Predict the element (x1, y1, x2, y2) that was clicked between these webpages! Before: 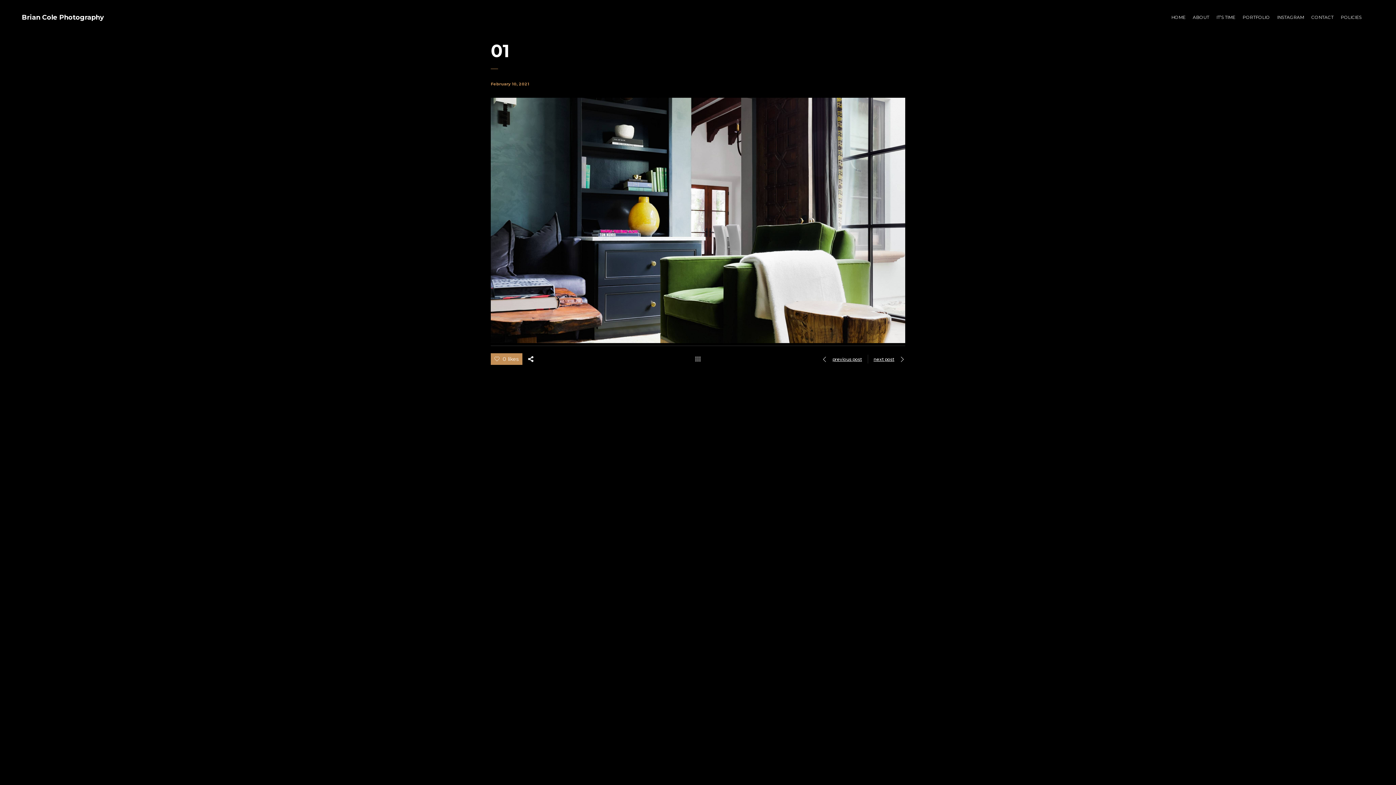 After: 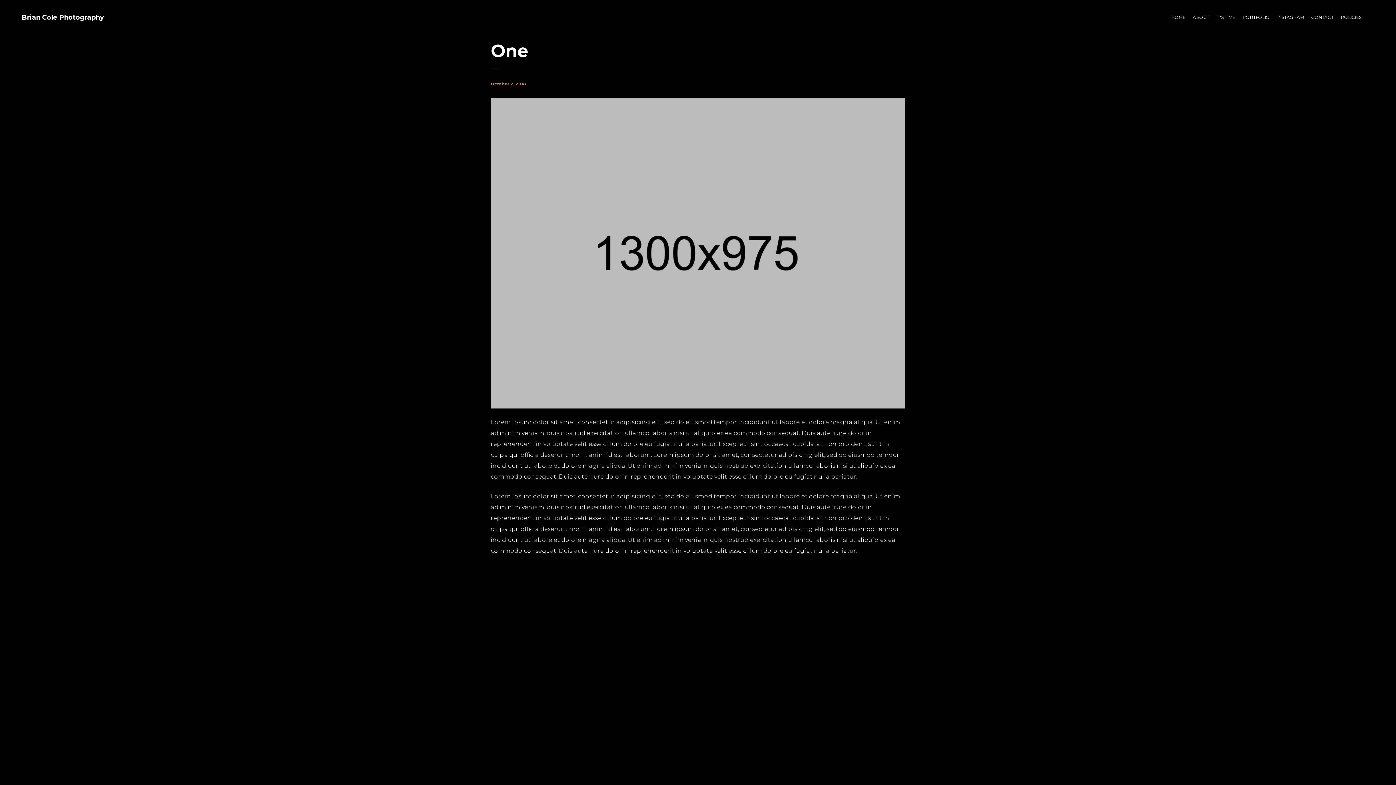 Action: label: next post  bbox: (868, 354, 905, 363)